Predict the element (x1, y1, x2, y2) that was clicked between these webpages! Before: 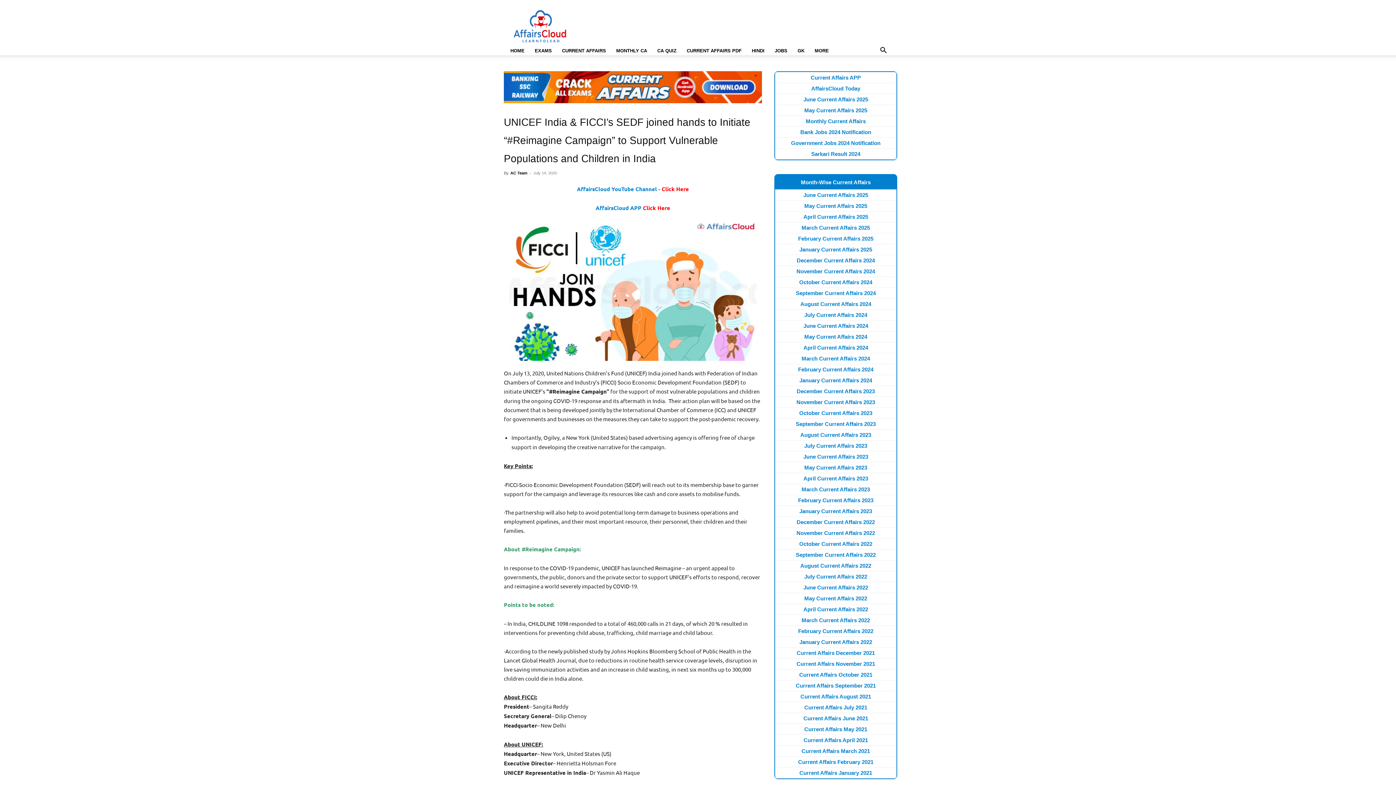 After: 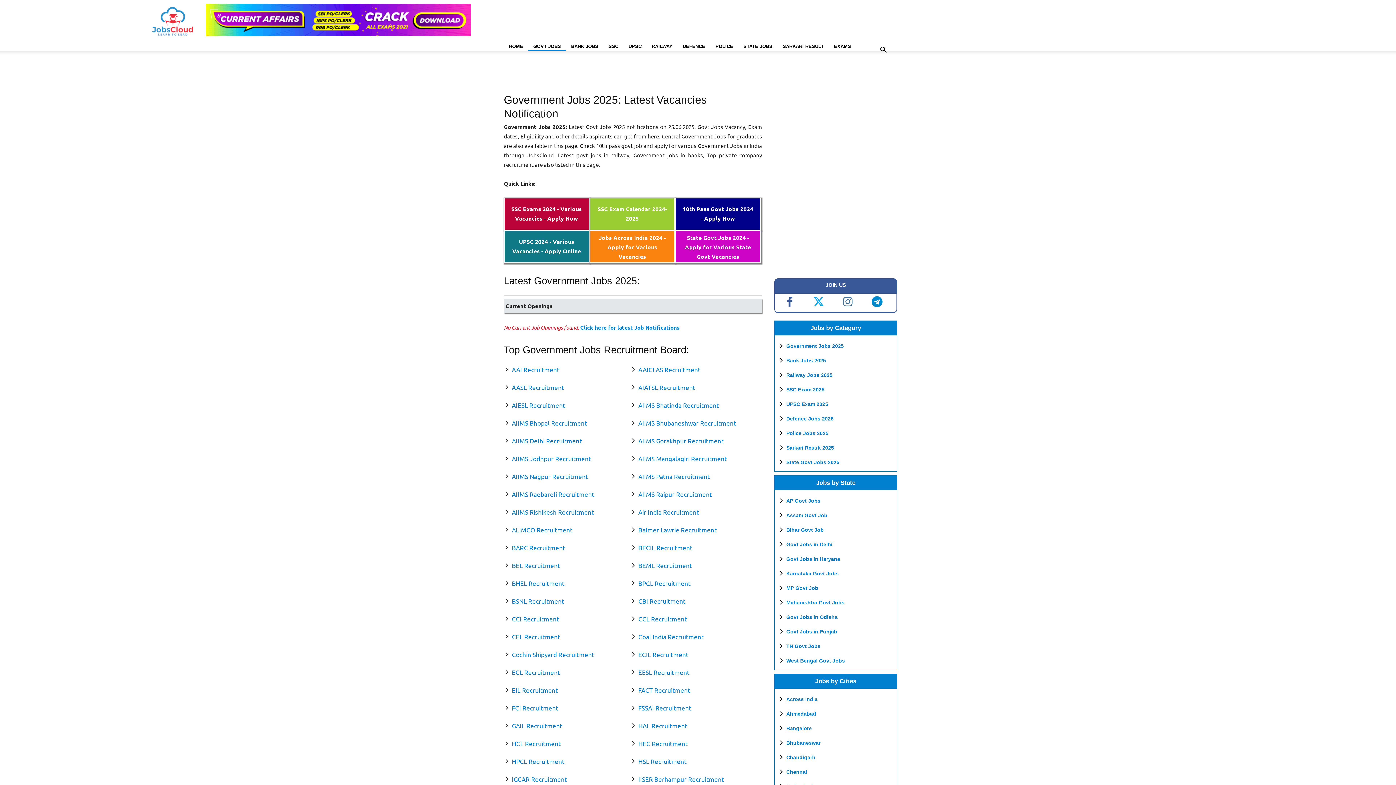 Action: bbox: (791, 140, 880, 146) label: Government Jobs 2024 Notification